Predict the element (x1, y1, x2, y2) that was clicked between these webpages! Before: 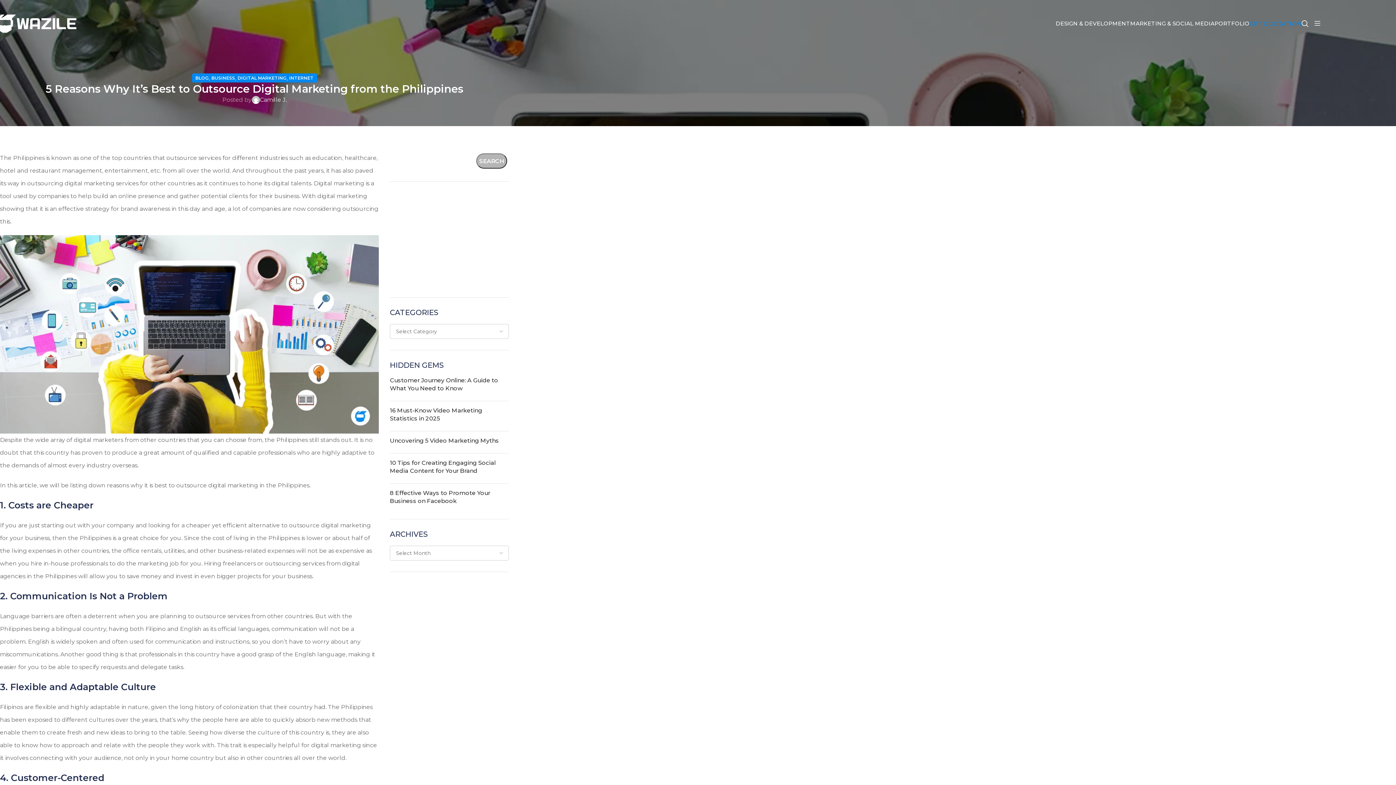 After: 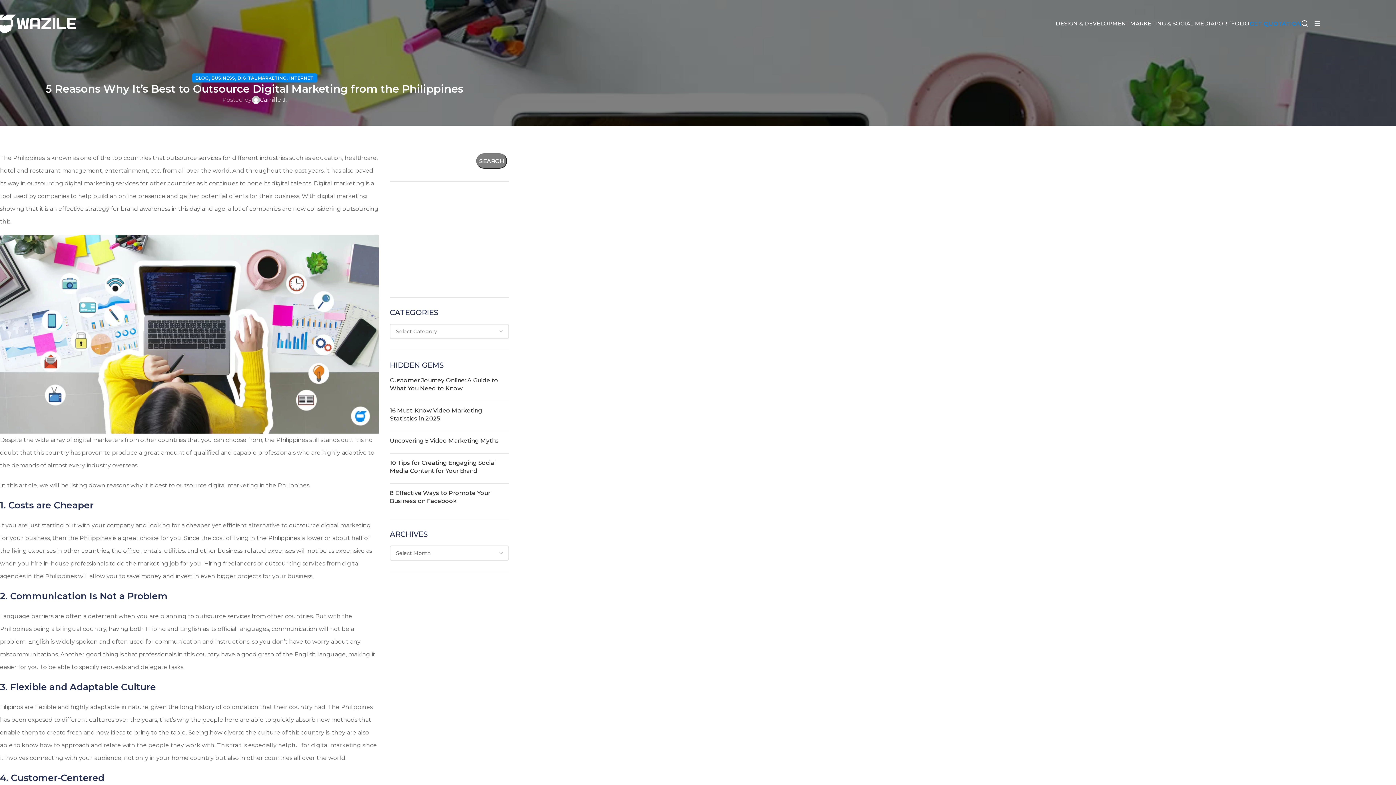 Action: bbox: (476, 153, 507, 168) label: Search